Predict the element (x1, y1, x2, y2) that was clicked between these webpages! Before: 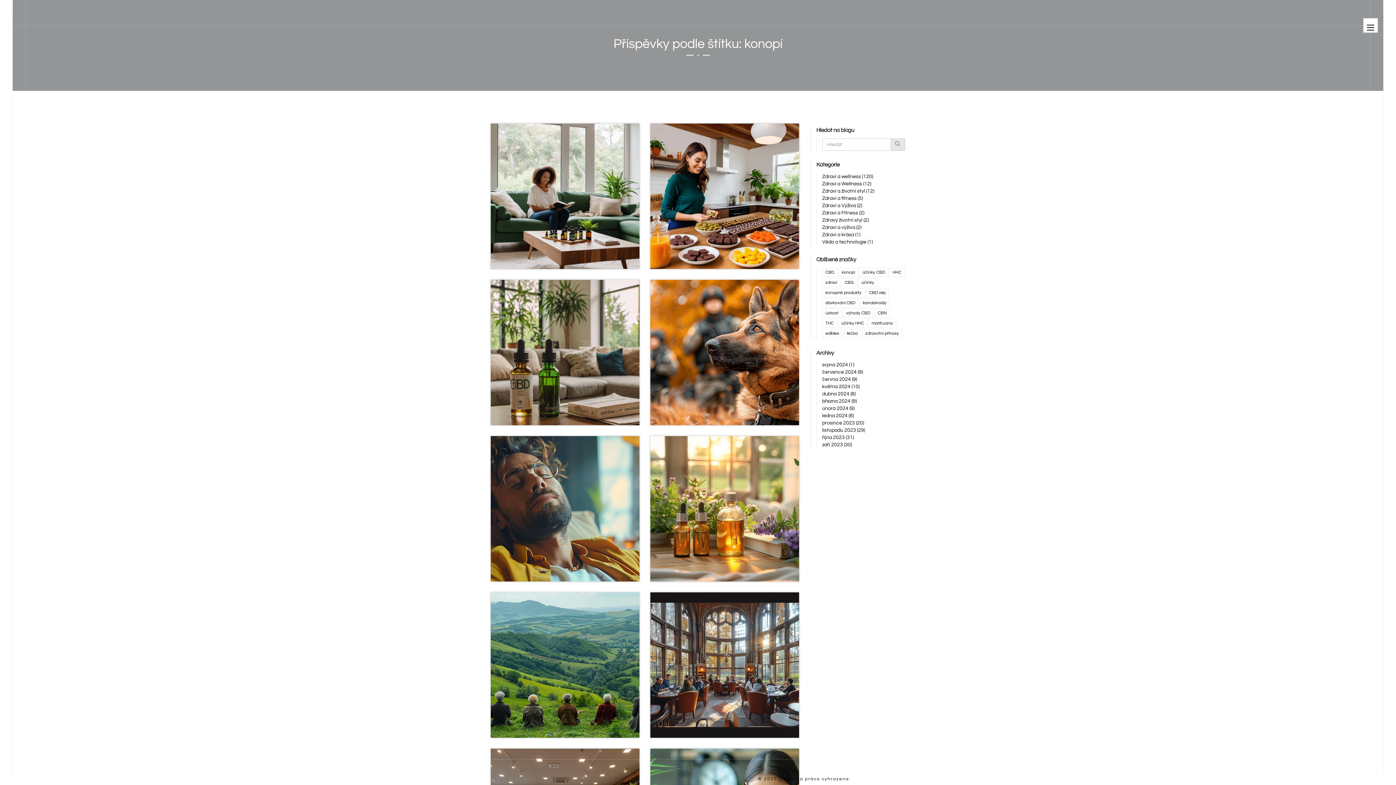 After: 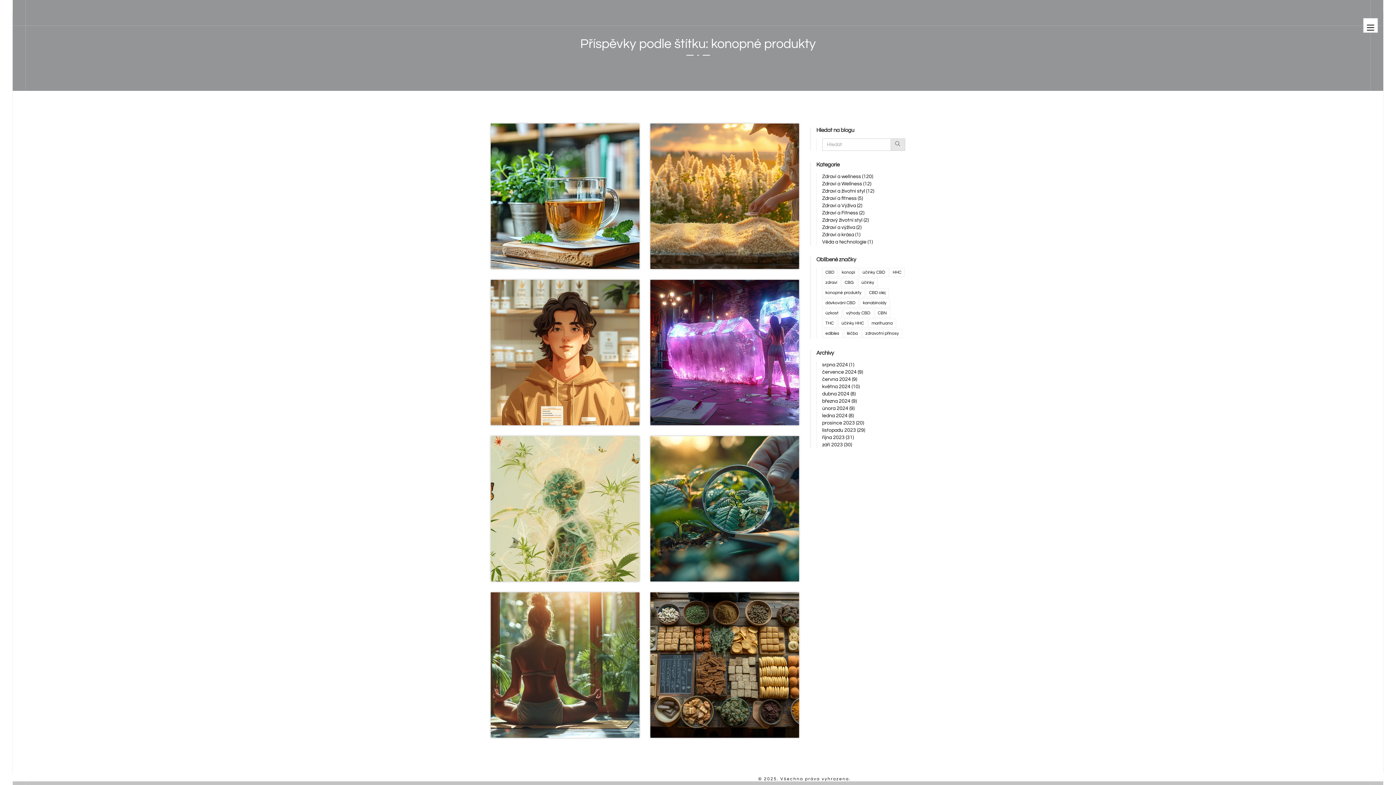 Action: bbox: (822, 288, 864, 297) label: konopné produkty